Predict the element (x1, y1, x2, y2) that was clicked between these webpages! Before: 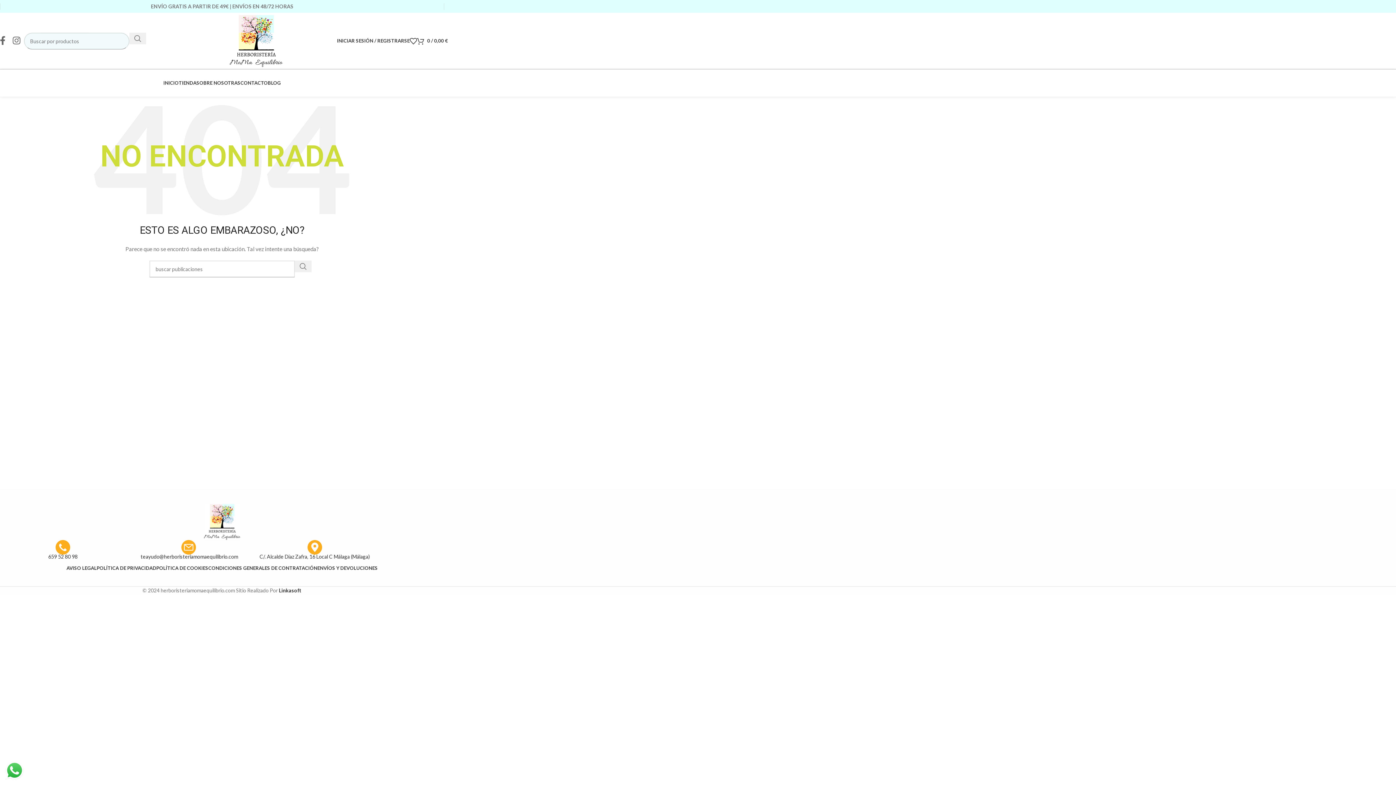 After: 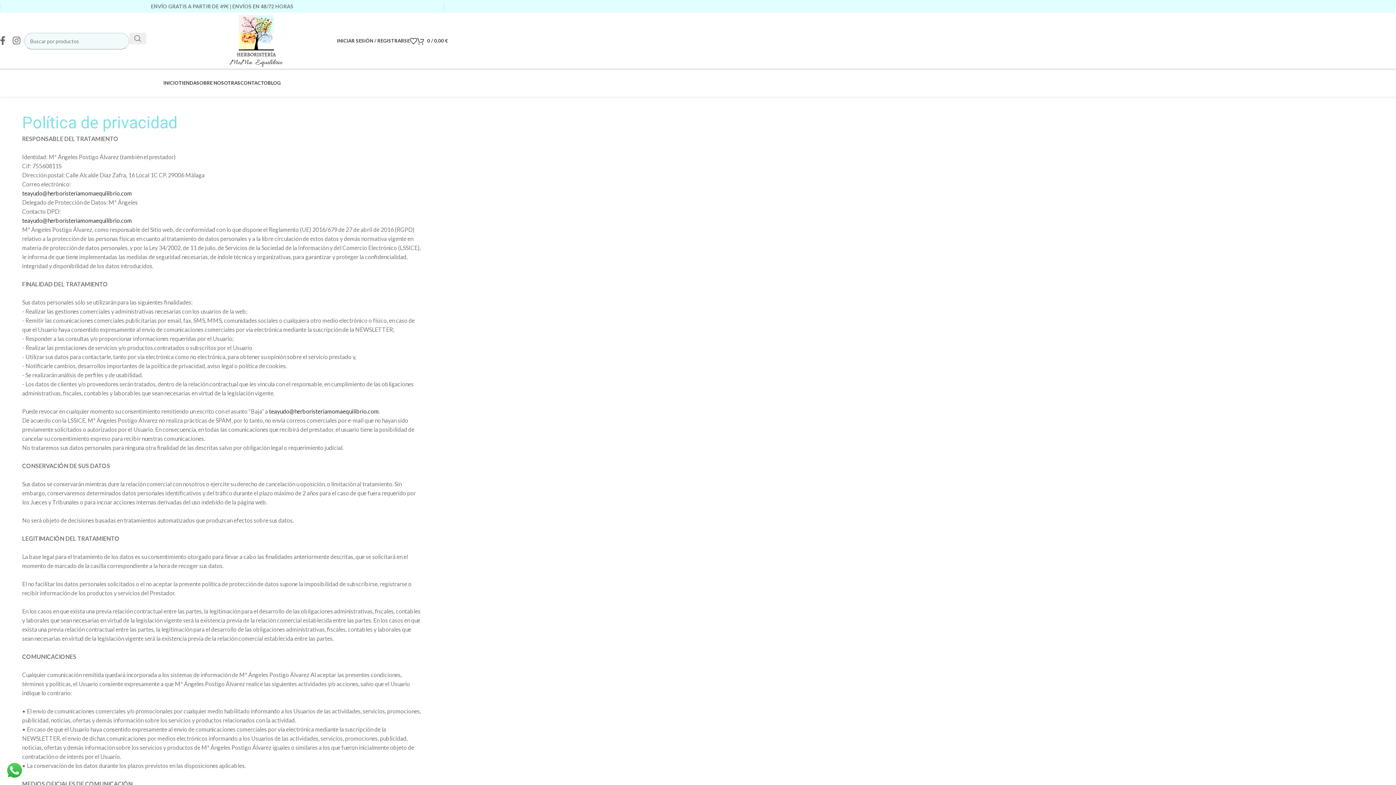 Action: bbox: (96, 561, 156, 575) label: POLÍTICA DE PRIVACIDAD